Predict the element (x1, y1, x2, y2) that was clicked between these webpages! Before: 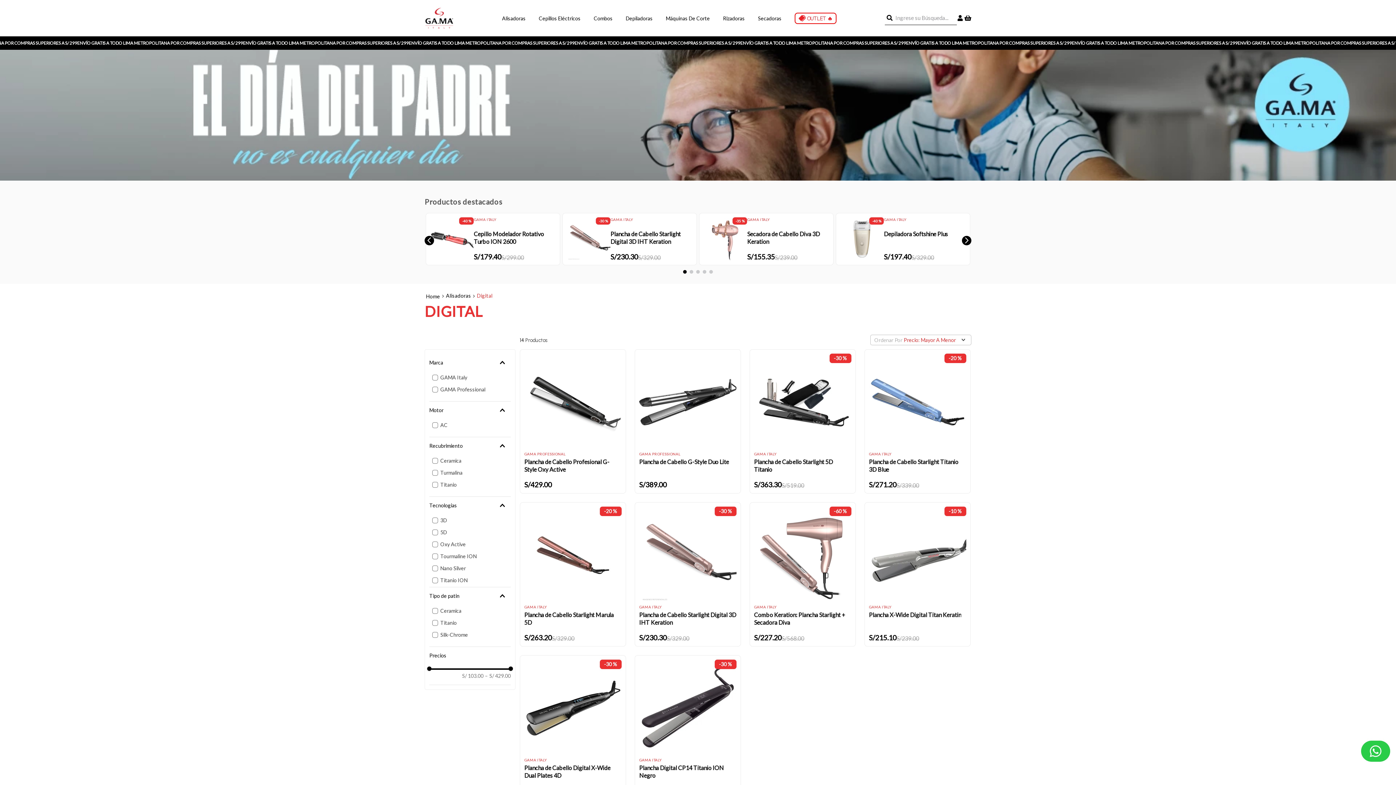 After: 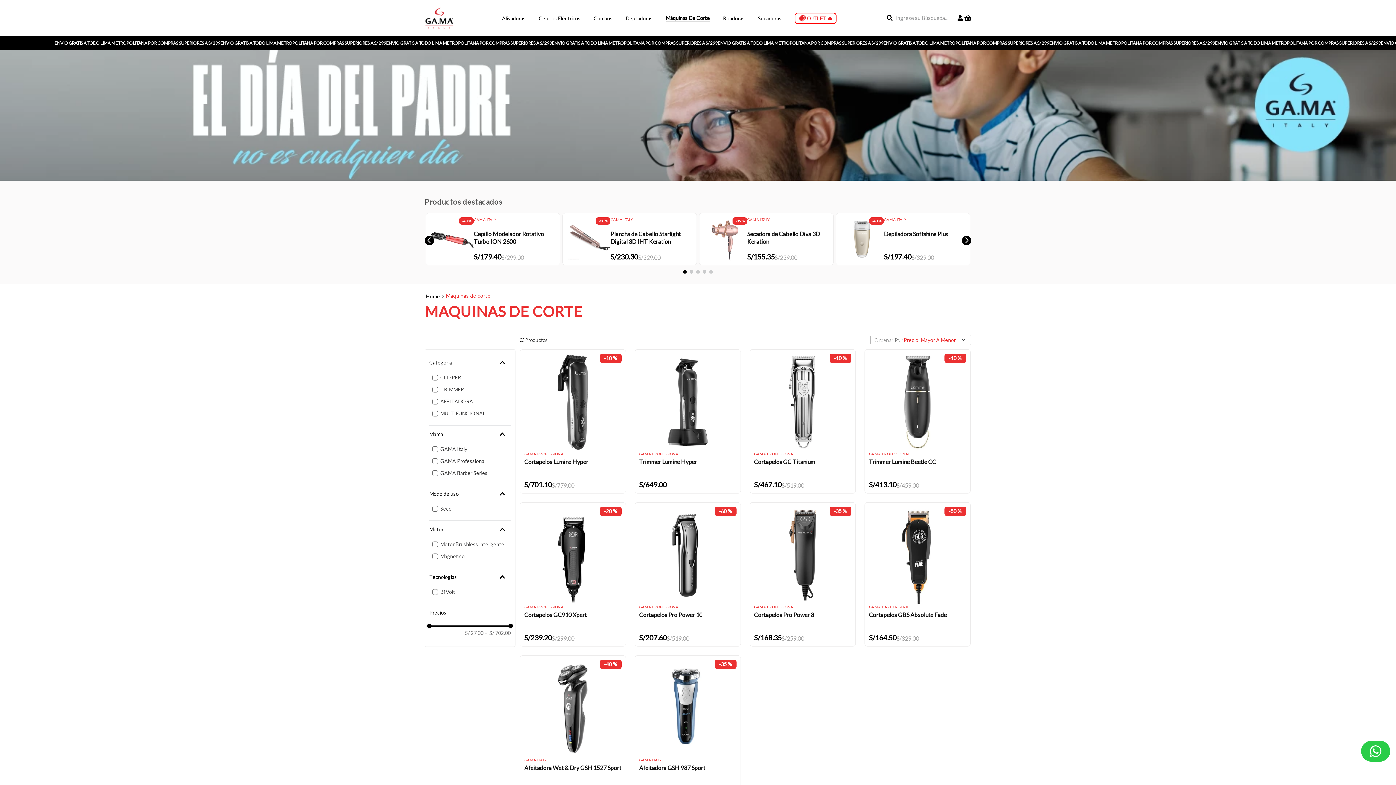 Action: bbox: (666, 15, 710, 21) label: Máquinas De Corte